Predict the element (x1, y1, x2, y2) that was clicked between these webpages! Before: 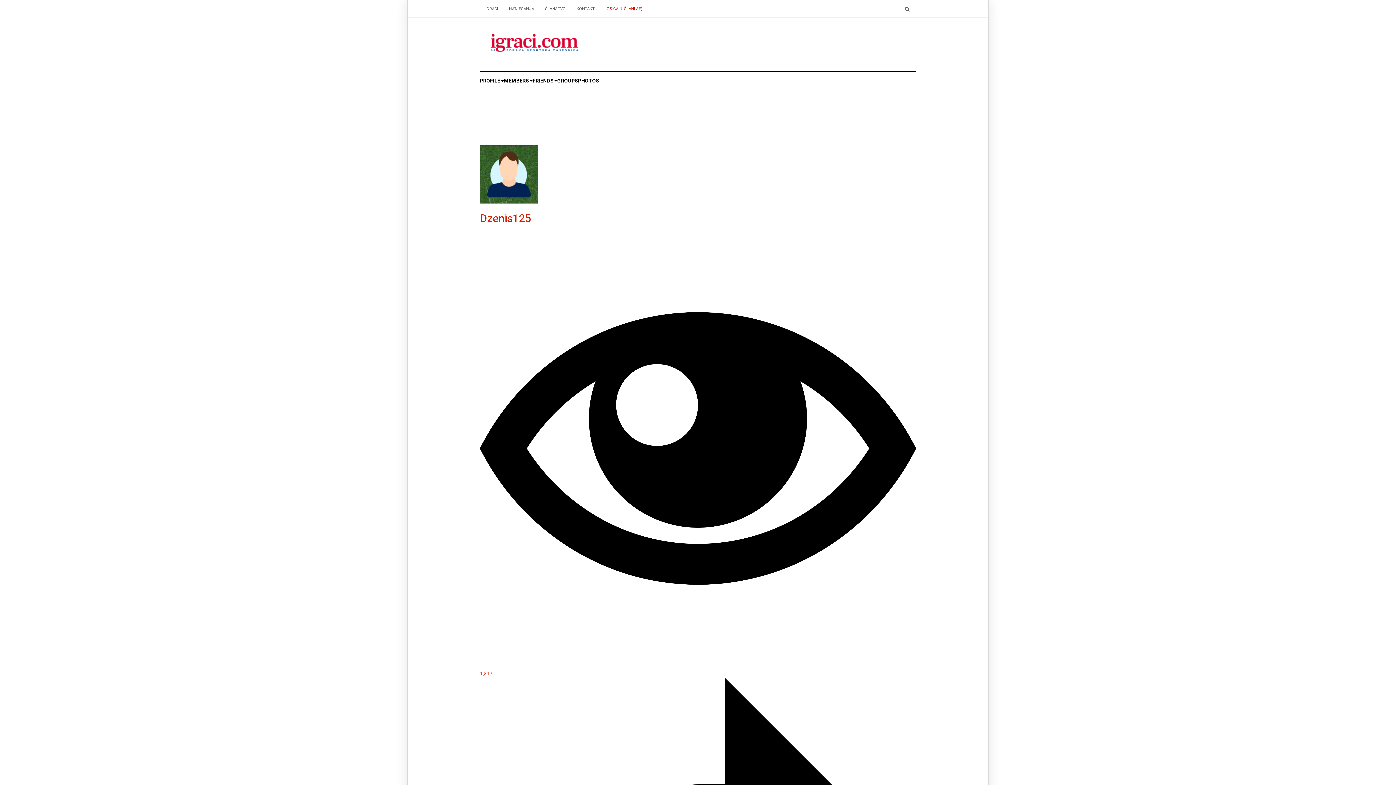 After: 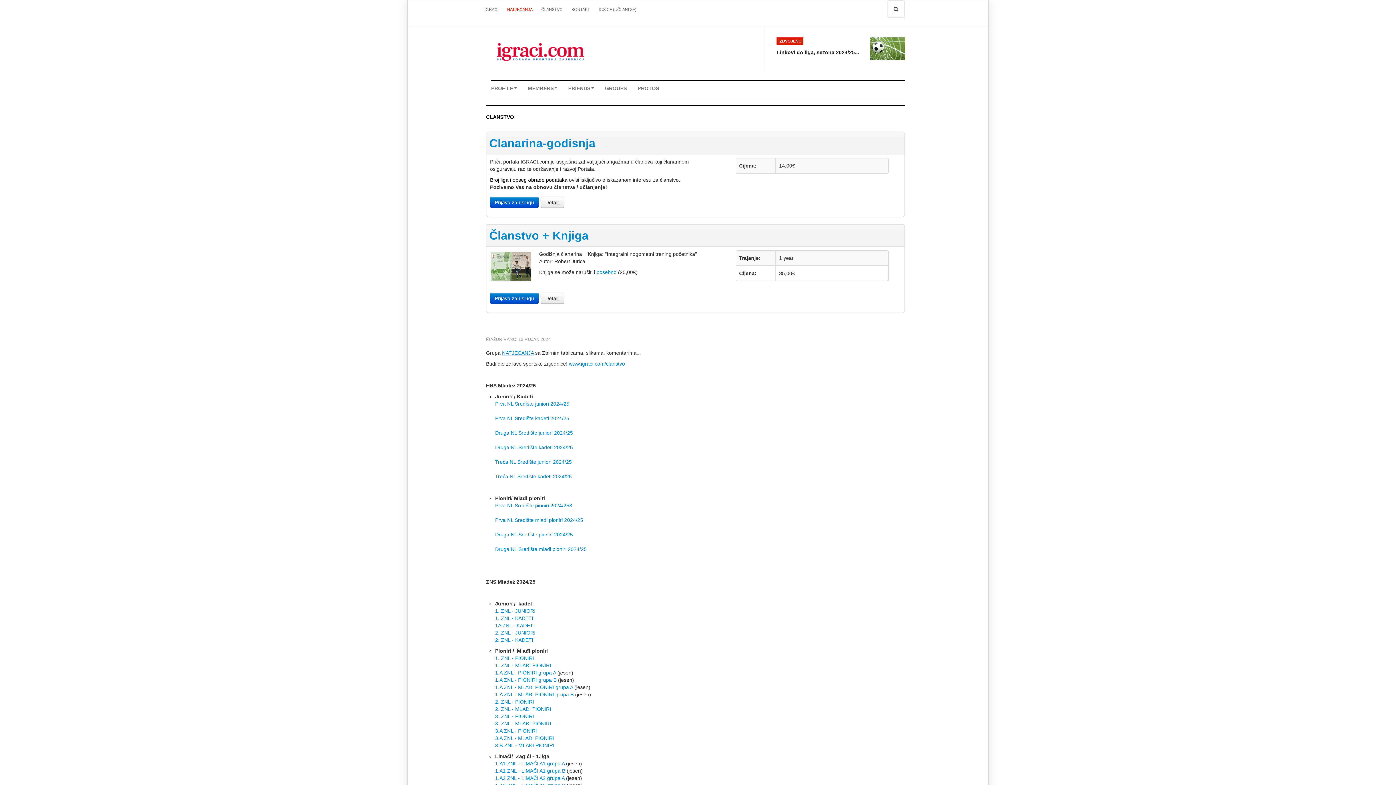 Action: bbox: (503, 0, 539, 17) label: NATJECANJA